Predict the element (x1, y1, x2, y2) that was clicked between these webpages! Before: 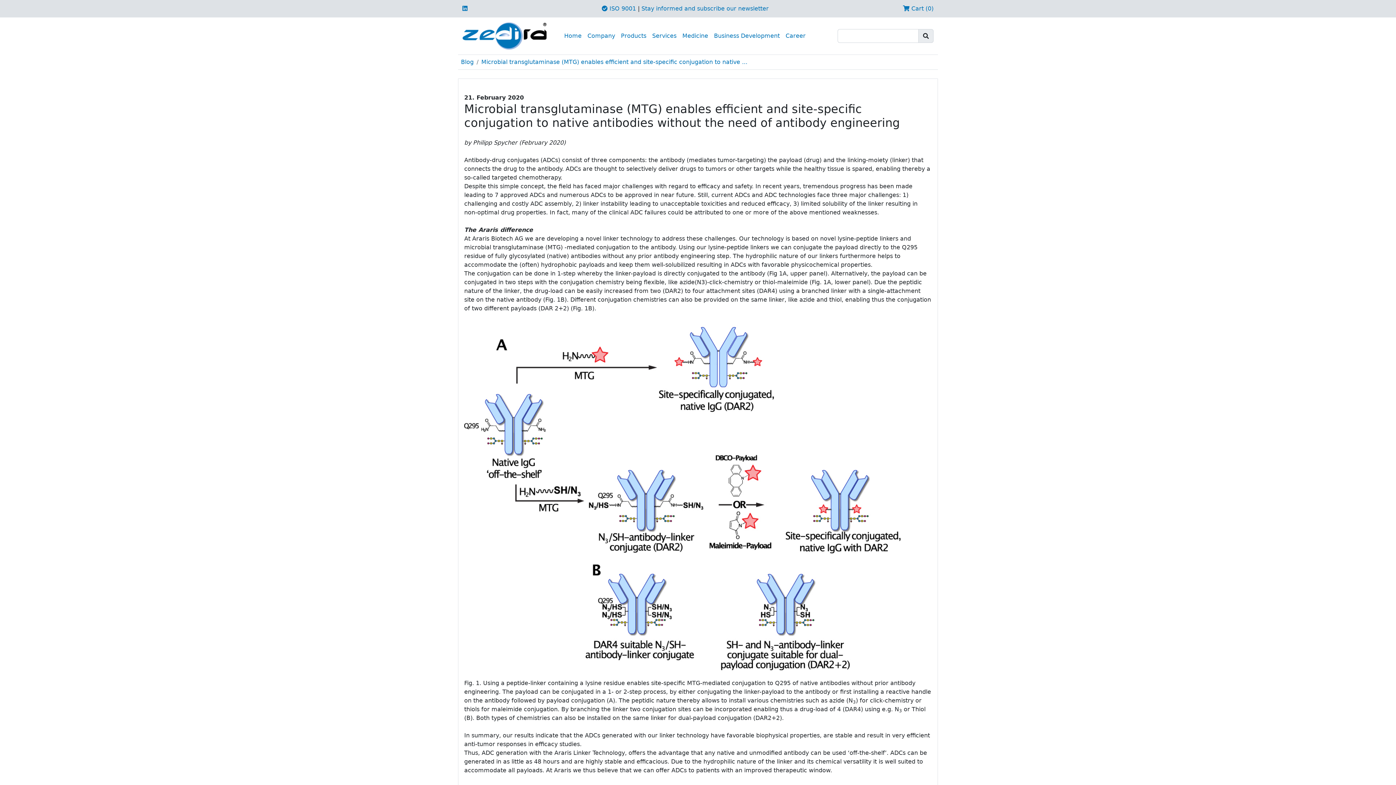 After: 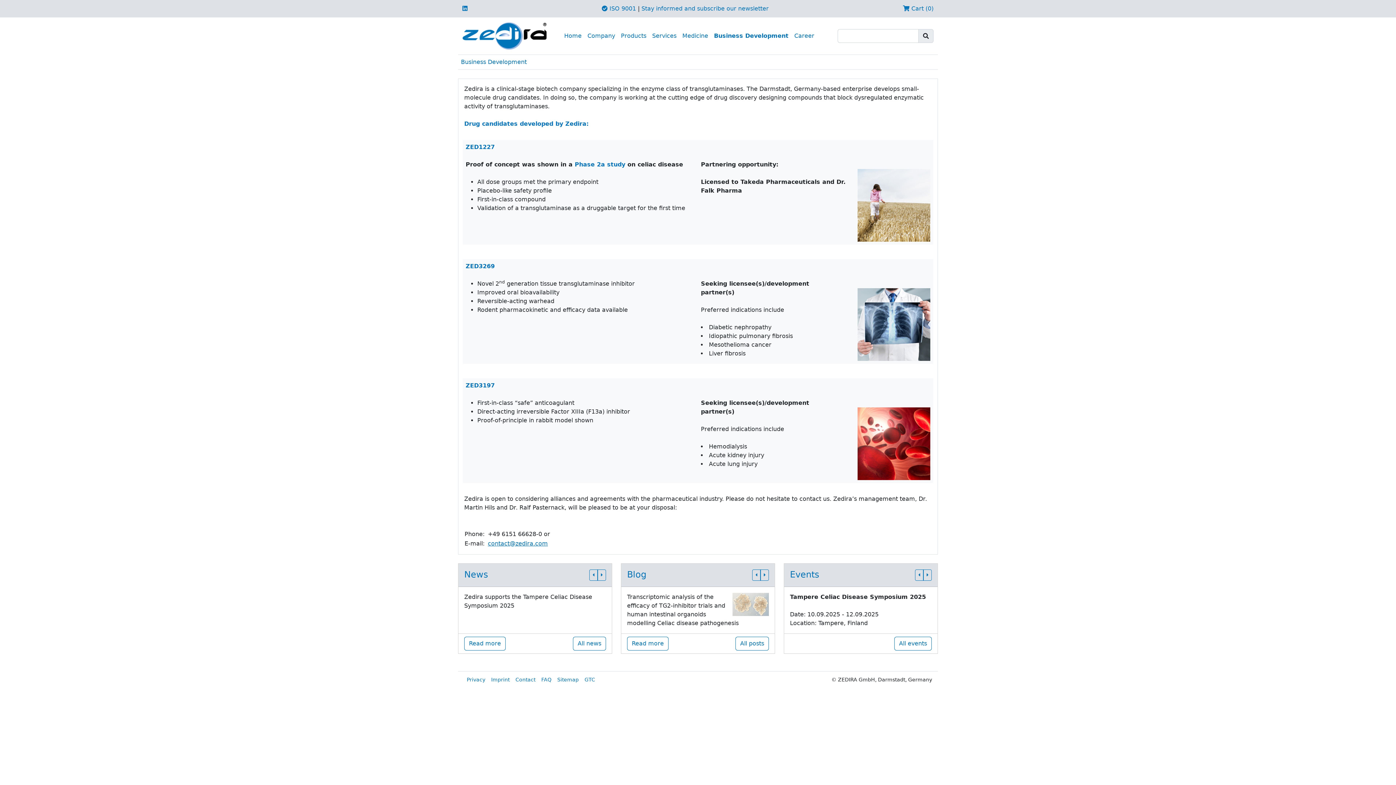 Action: label: Business Development bbox: (711, 28, 782, 43)